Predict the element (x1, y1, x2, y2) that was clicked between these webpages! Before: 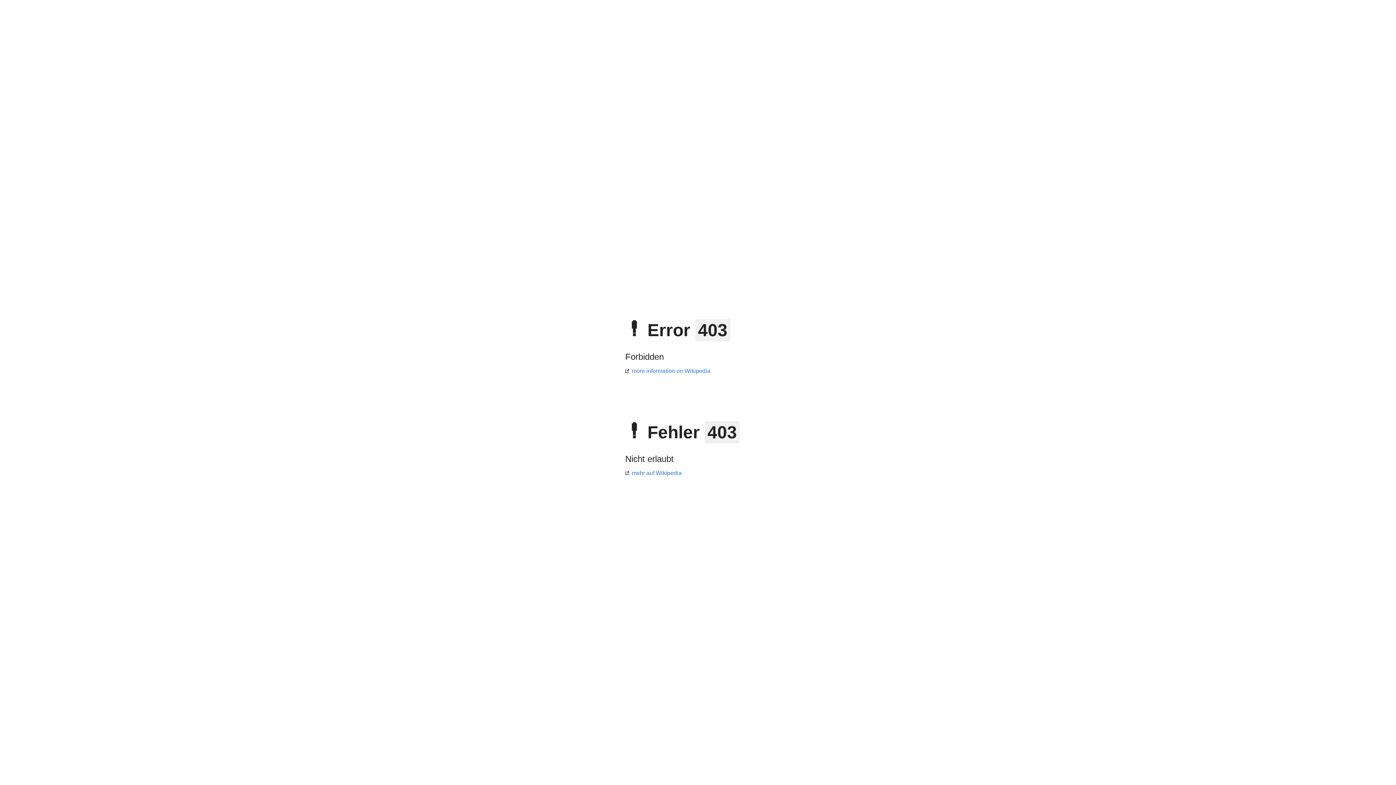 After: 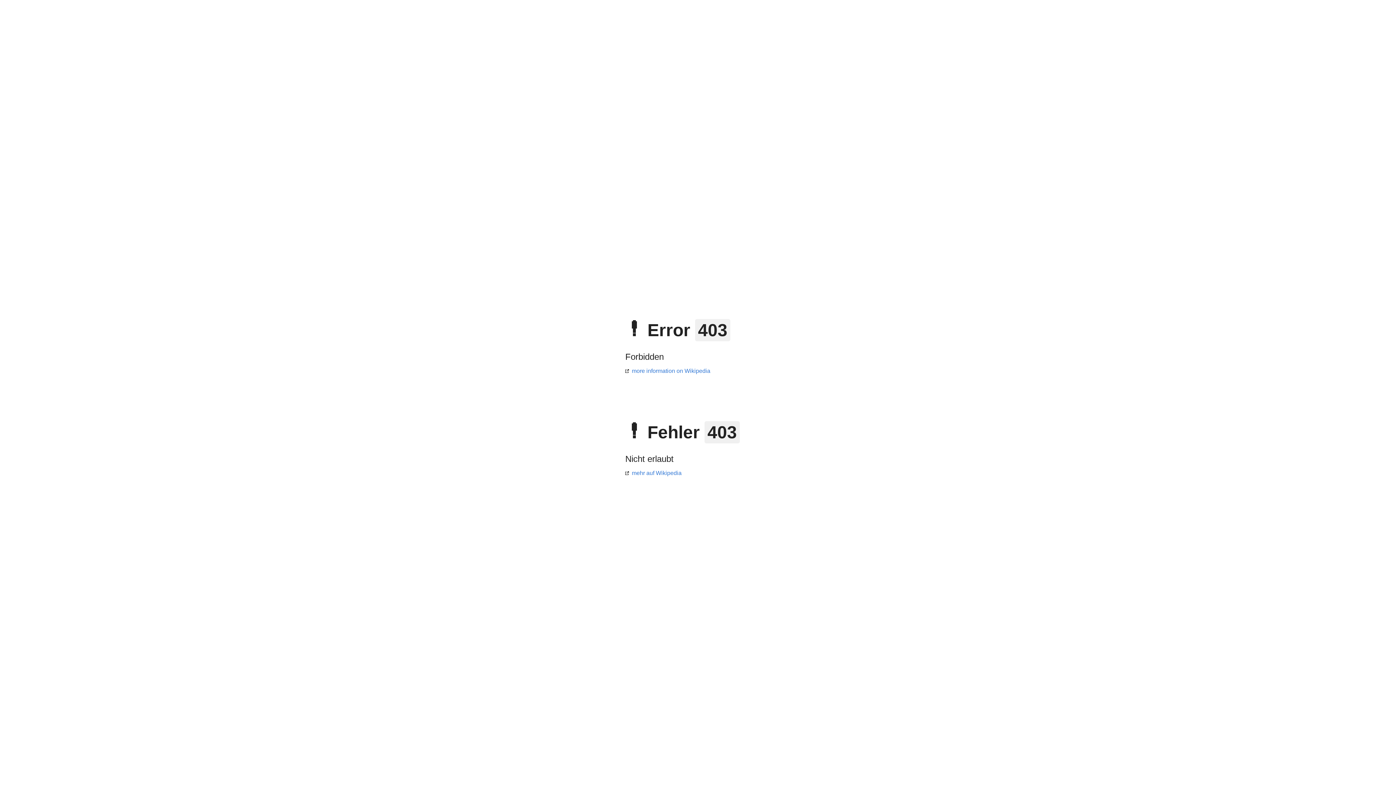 Action: label: mehr auf Wikipedia bbox: (625, 470, 681, 476)